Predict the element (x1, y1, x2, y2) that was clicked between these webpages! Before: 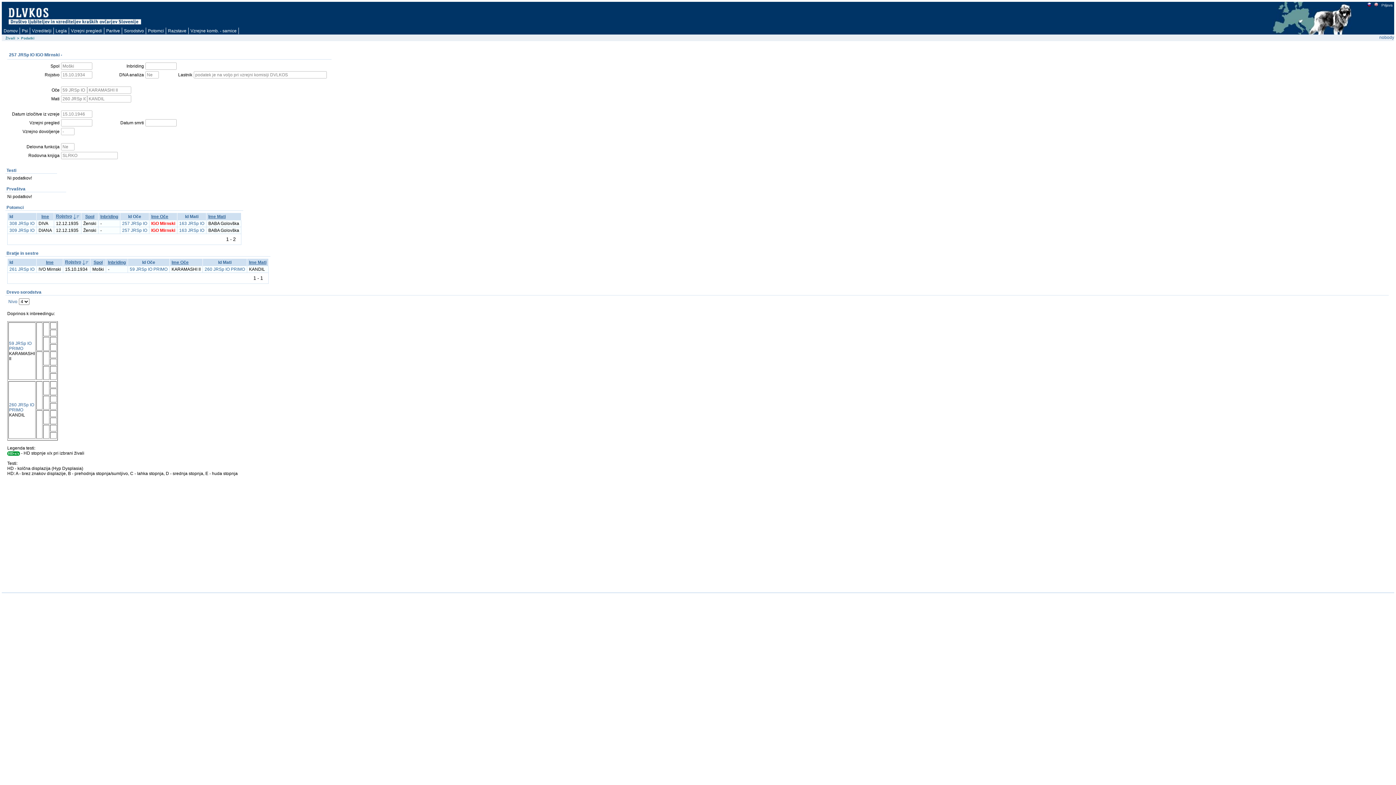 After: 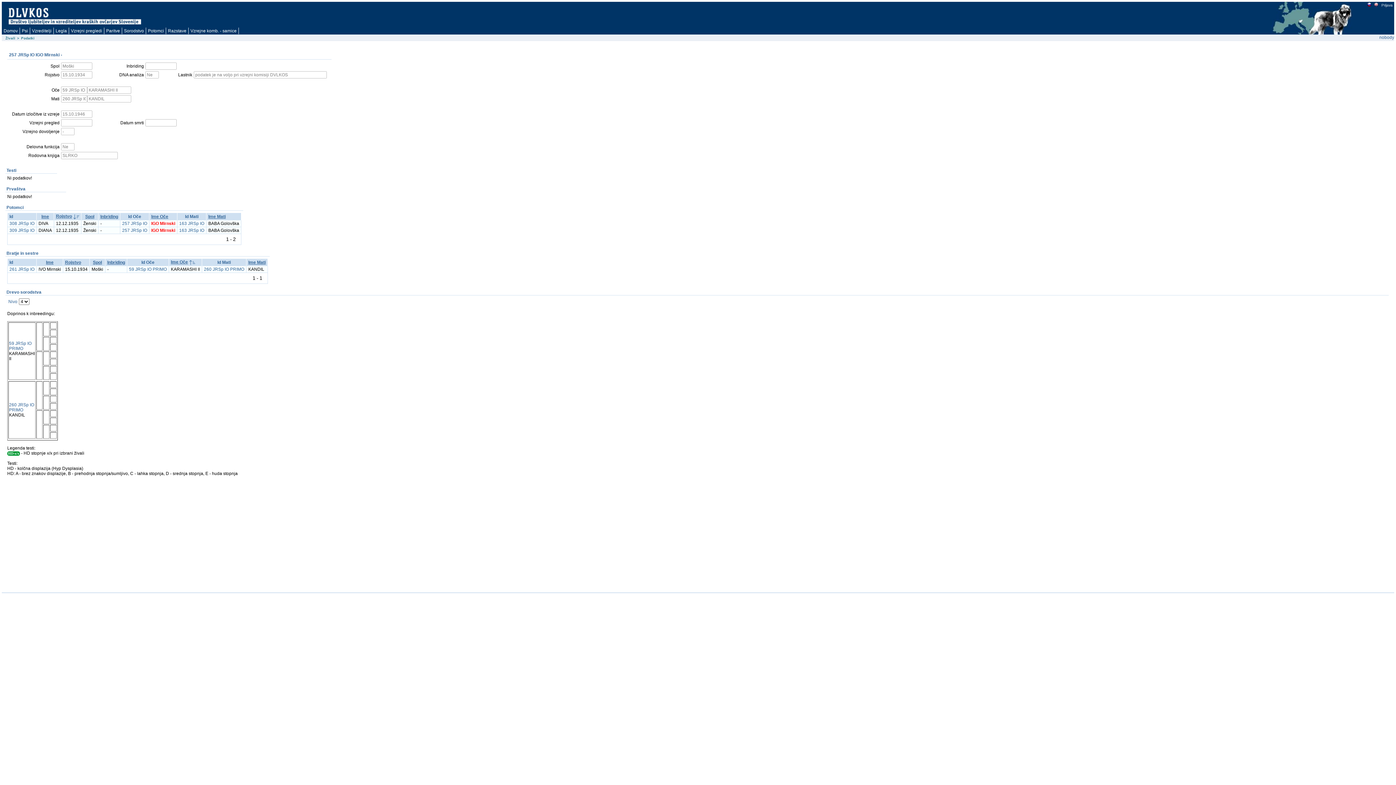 Action: label: Ime Oče bbox: (171, 260, 188, 265)